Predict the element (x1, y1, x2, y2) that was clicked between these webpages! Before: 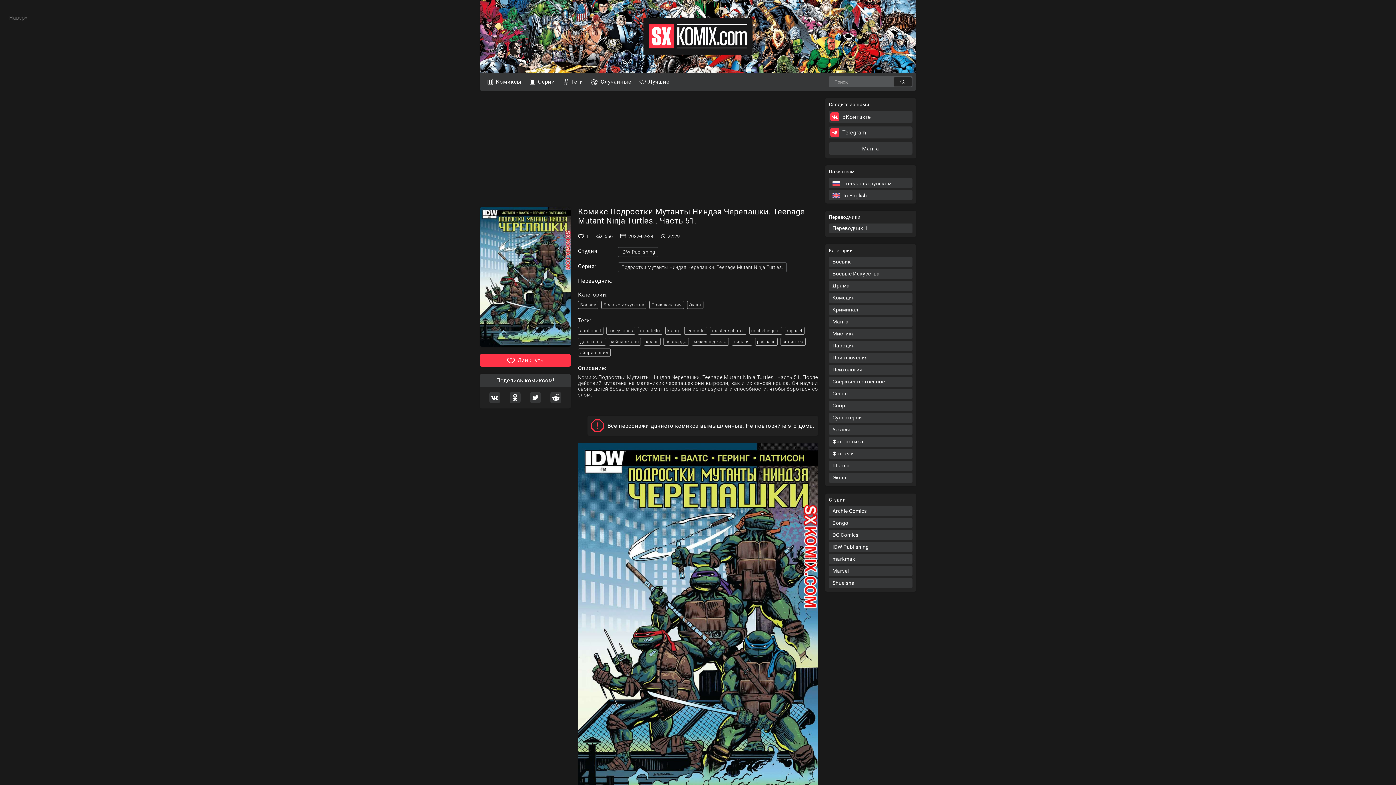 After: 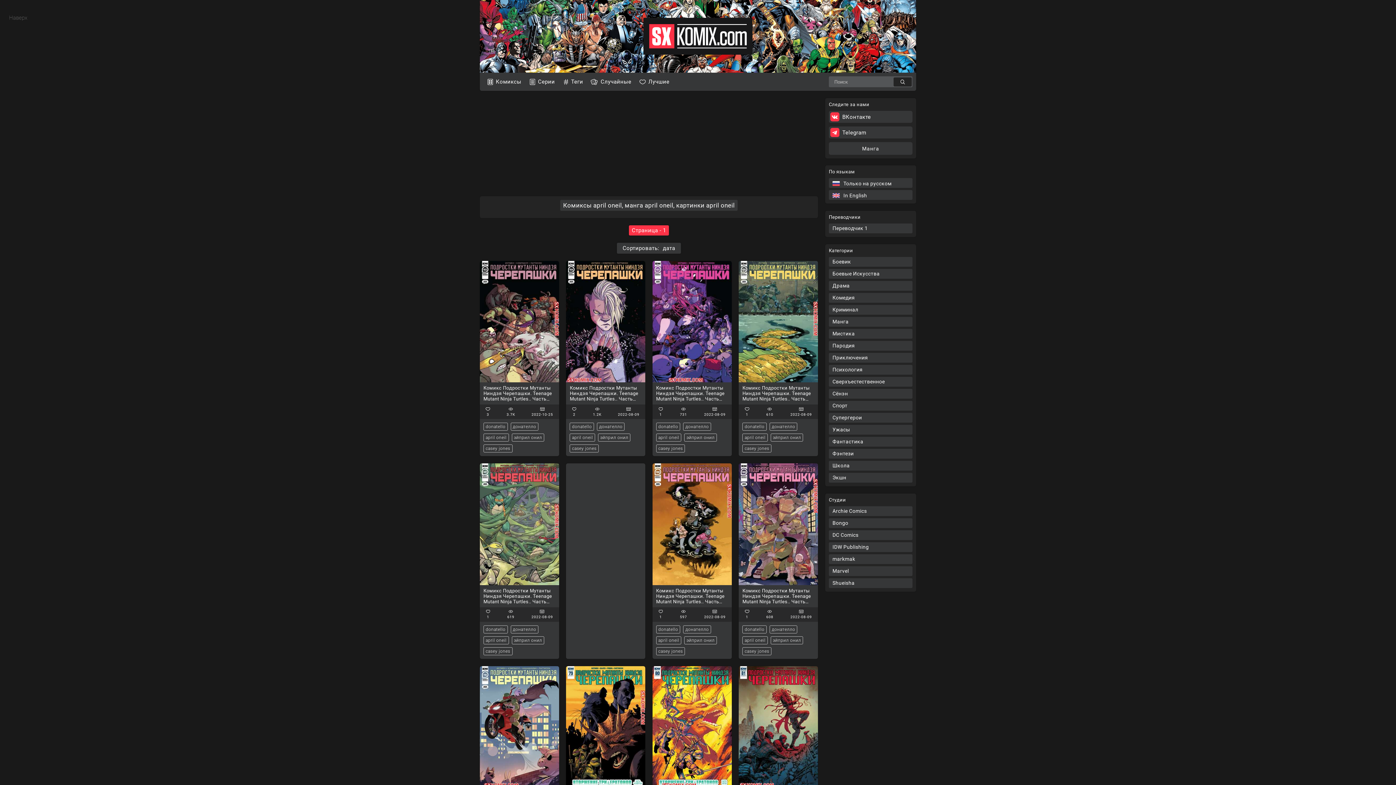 Action: bbox: (656, 677, 681, 684) label: april oneil